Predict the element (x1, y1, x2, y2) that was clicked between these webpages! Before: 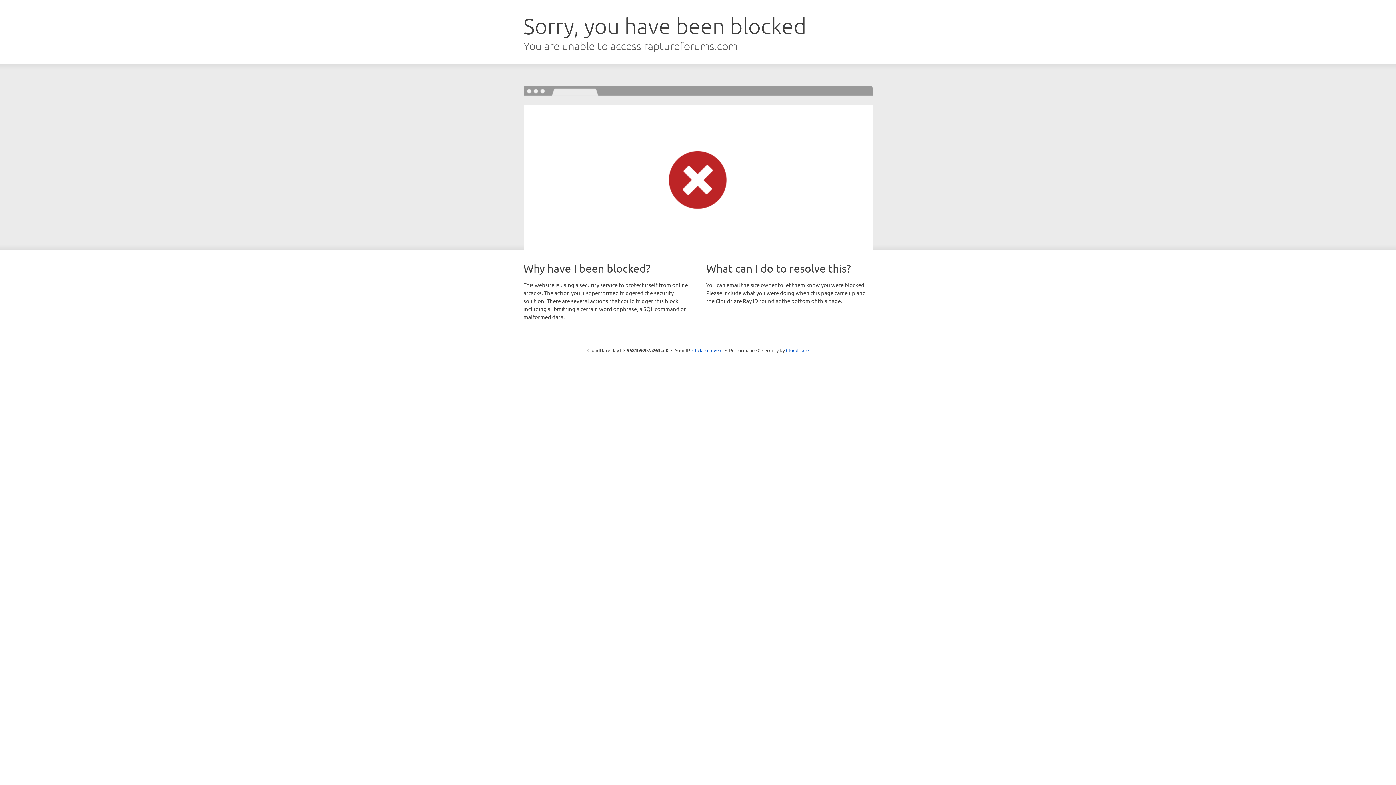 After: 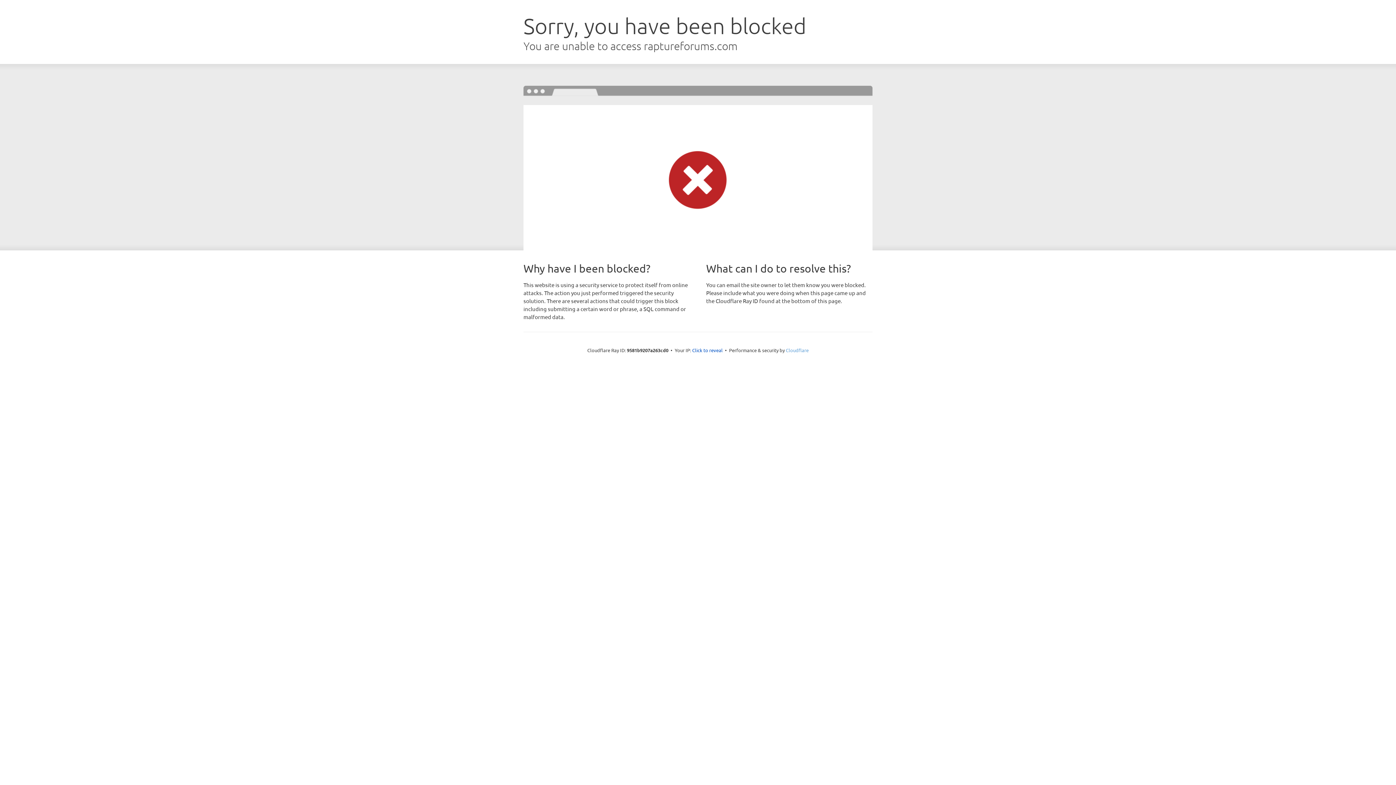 Action: label: Cloudflare bbox: (786, 347, 808, 353)